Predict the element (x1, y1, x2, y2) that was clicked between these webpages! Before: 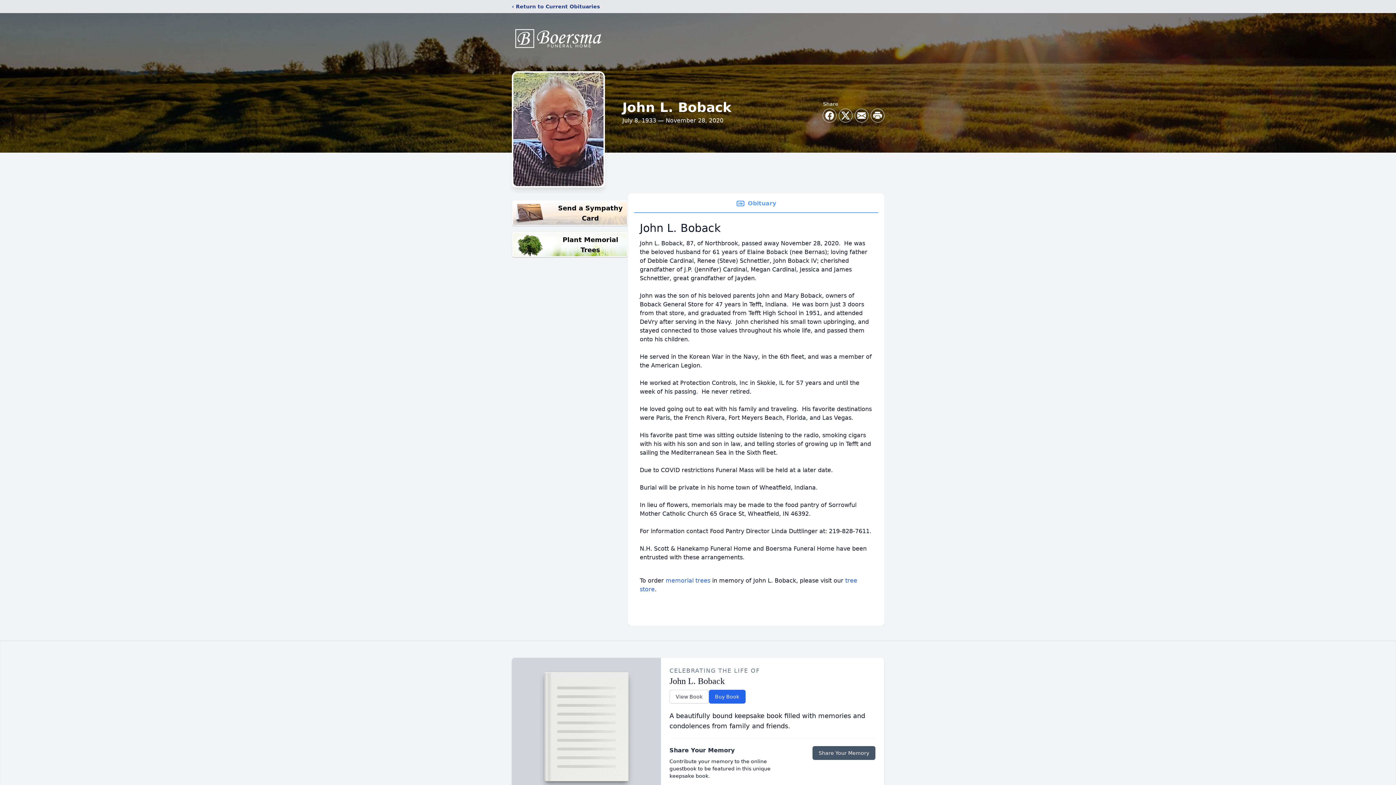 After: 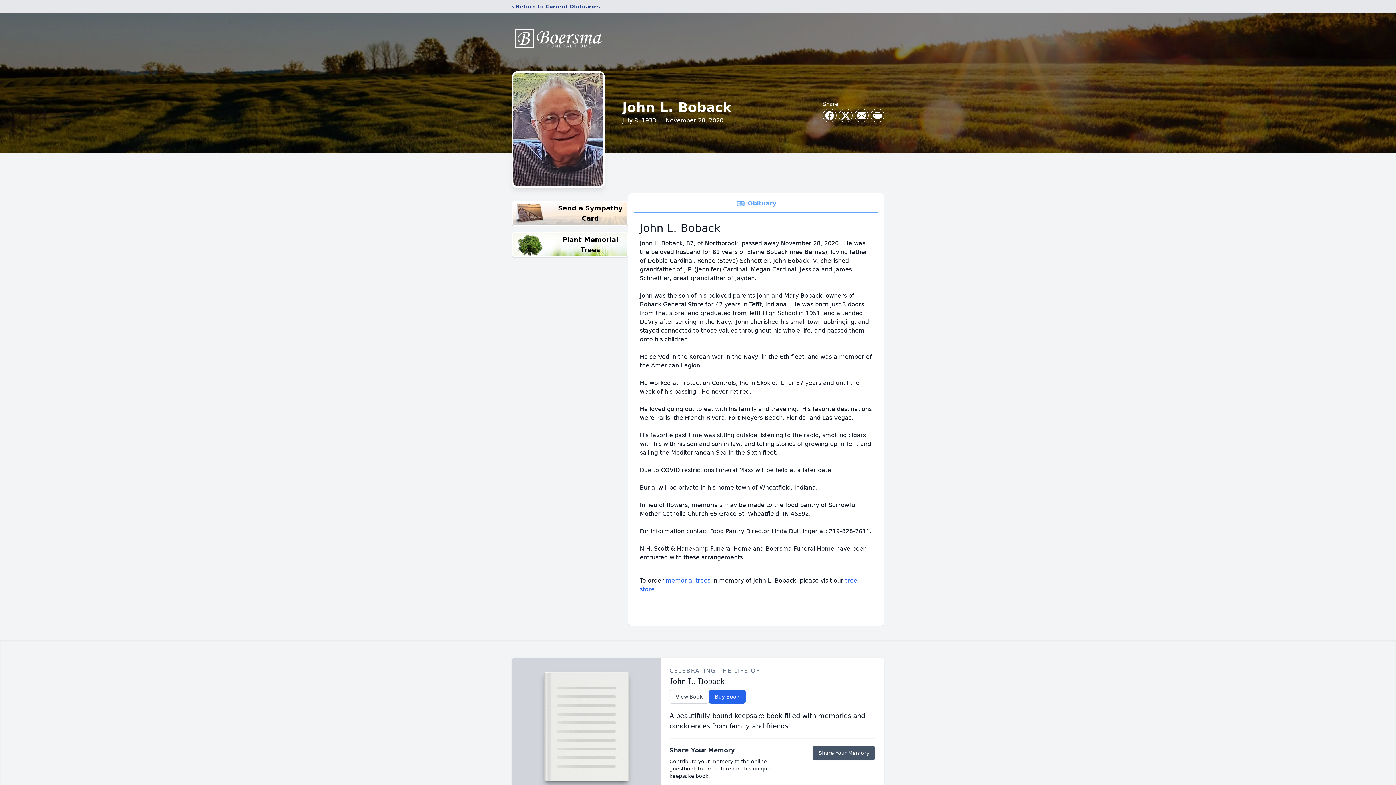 Action: bbox: (634, 194, 878, 213) label: Obituary